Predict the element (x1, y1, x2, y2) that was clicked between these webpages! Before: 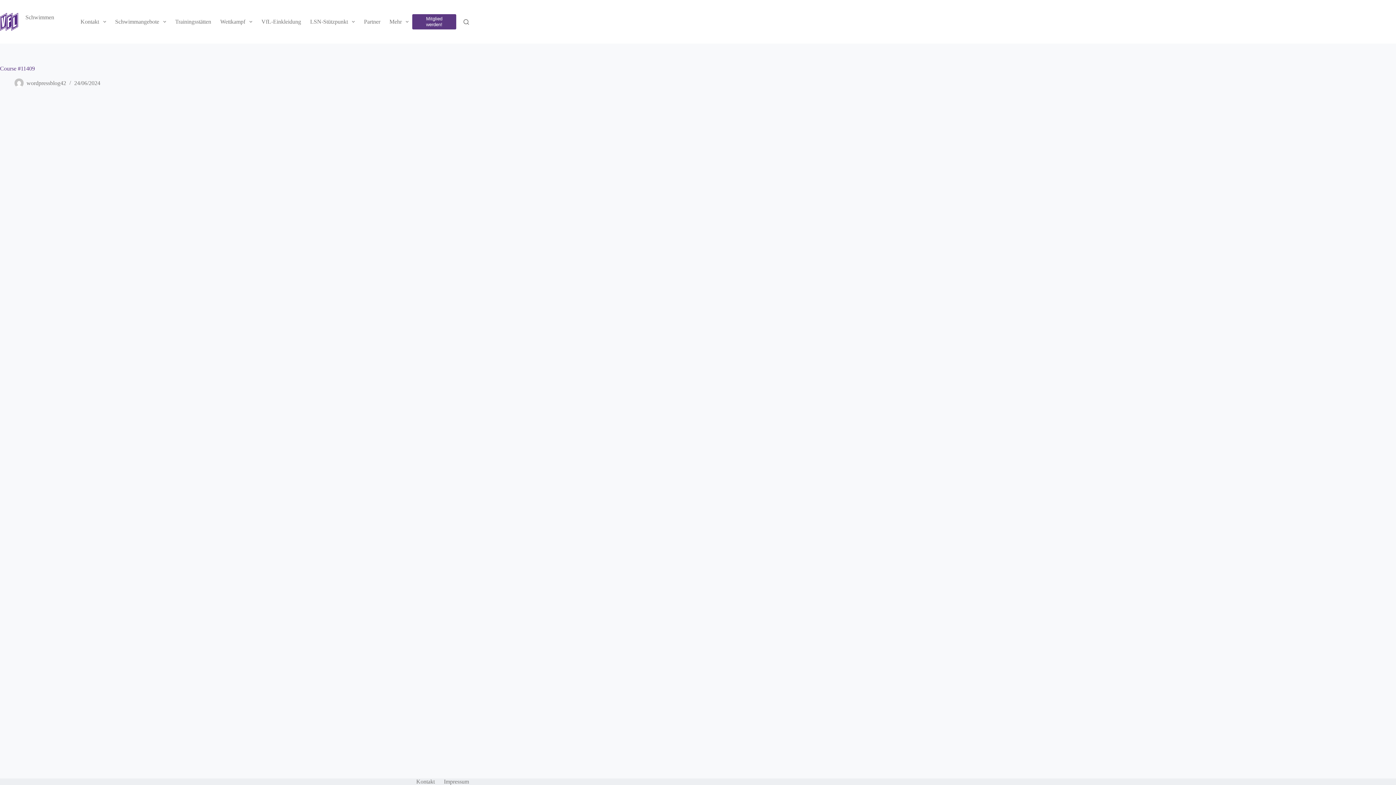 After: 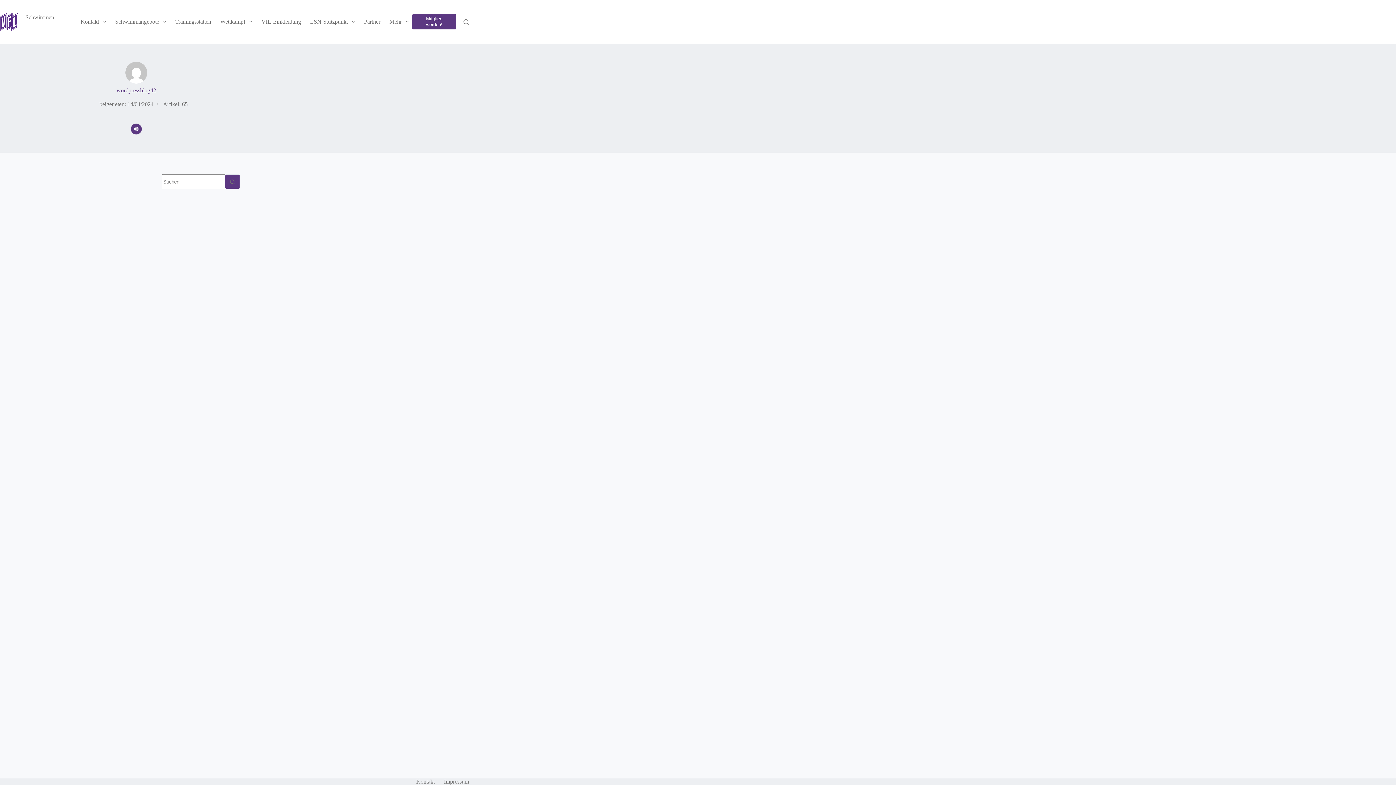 Action: bbox: (26, 80, 66, 86) label: wordpressblog42